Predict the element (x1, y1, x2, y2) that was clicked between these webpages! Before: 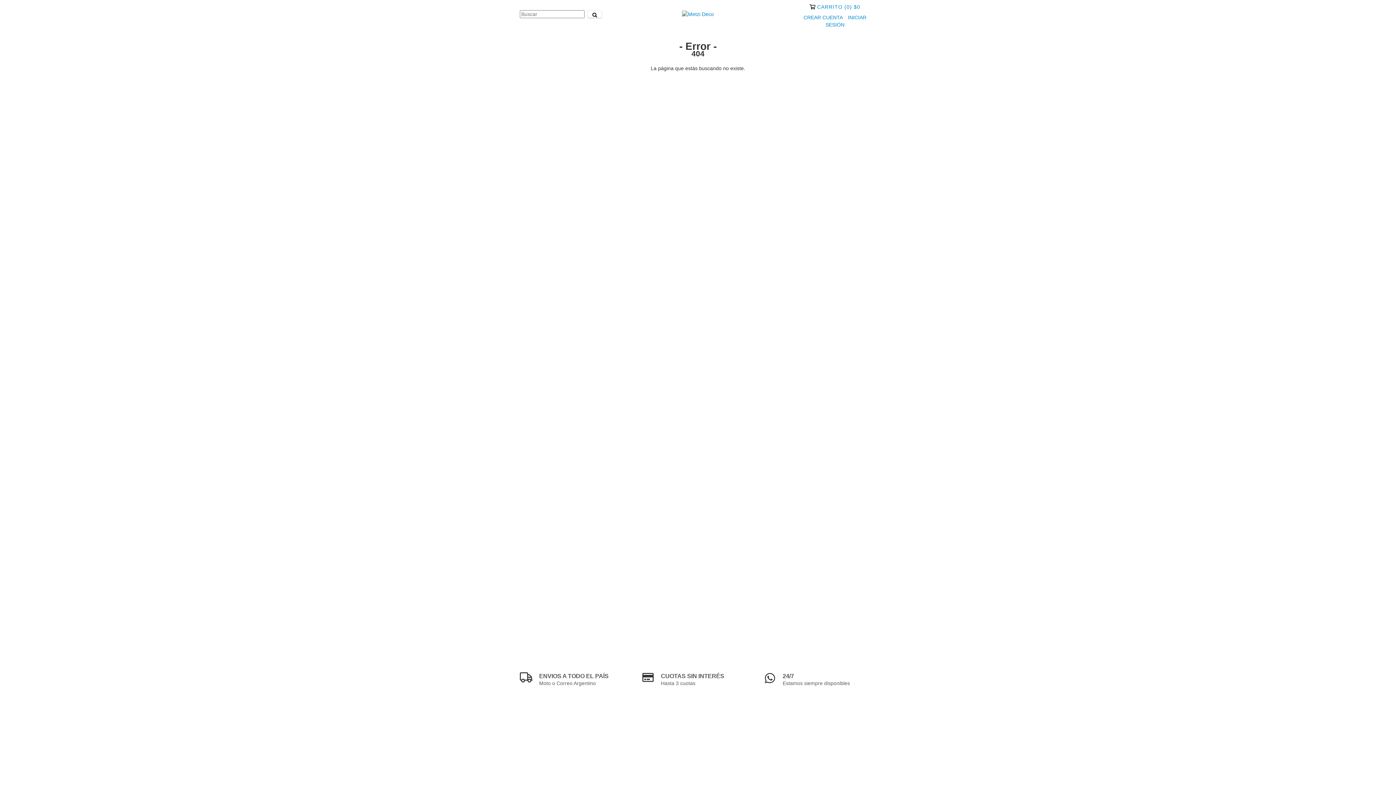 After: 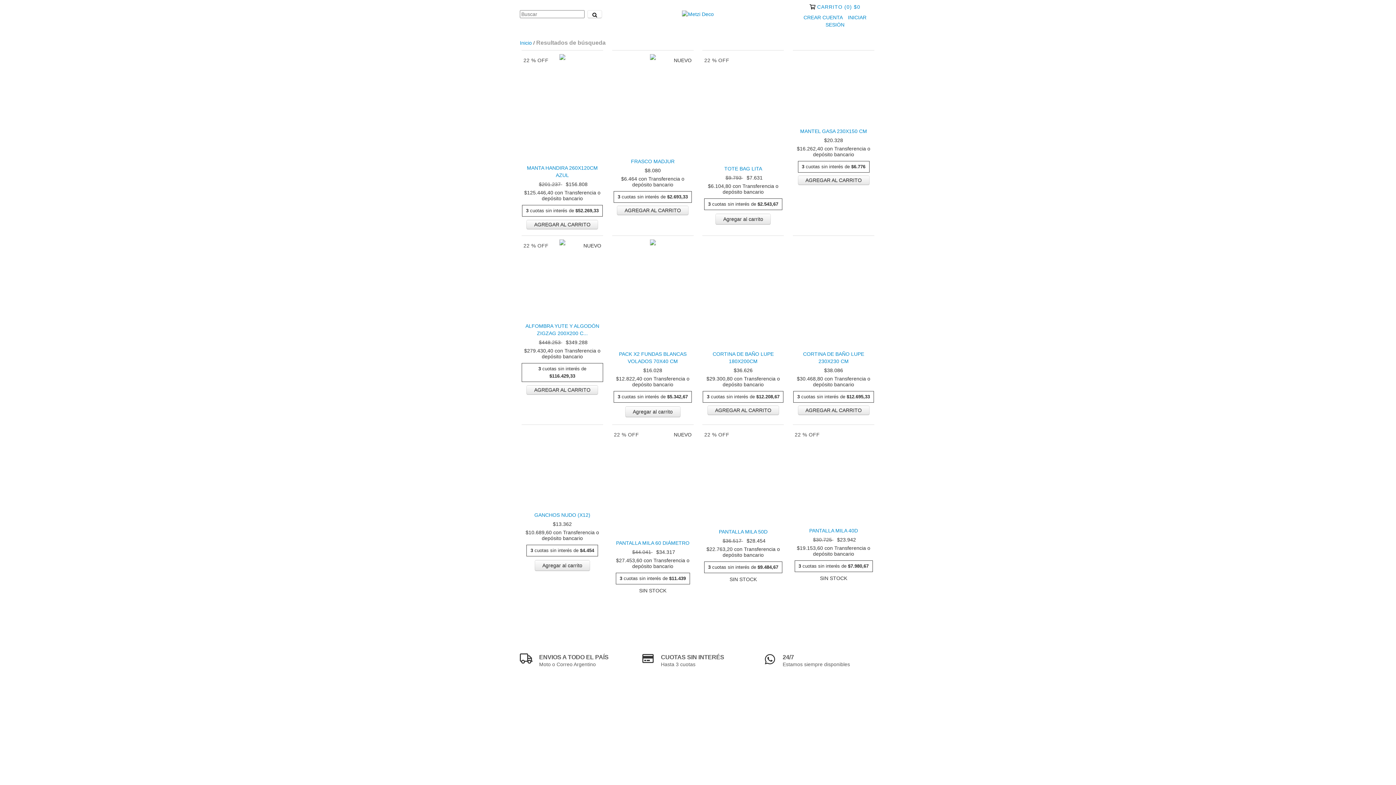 Action: label: Buscar bbox: (587, 10, 602, 18)